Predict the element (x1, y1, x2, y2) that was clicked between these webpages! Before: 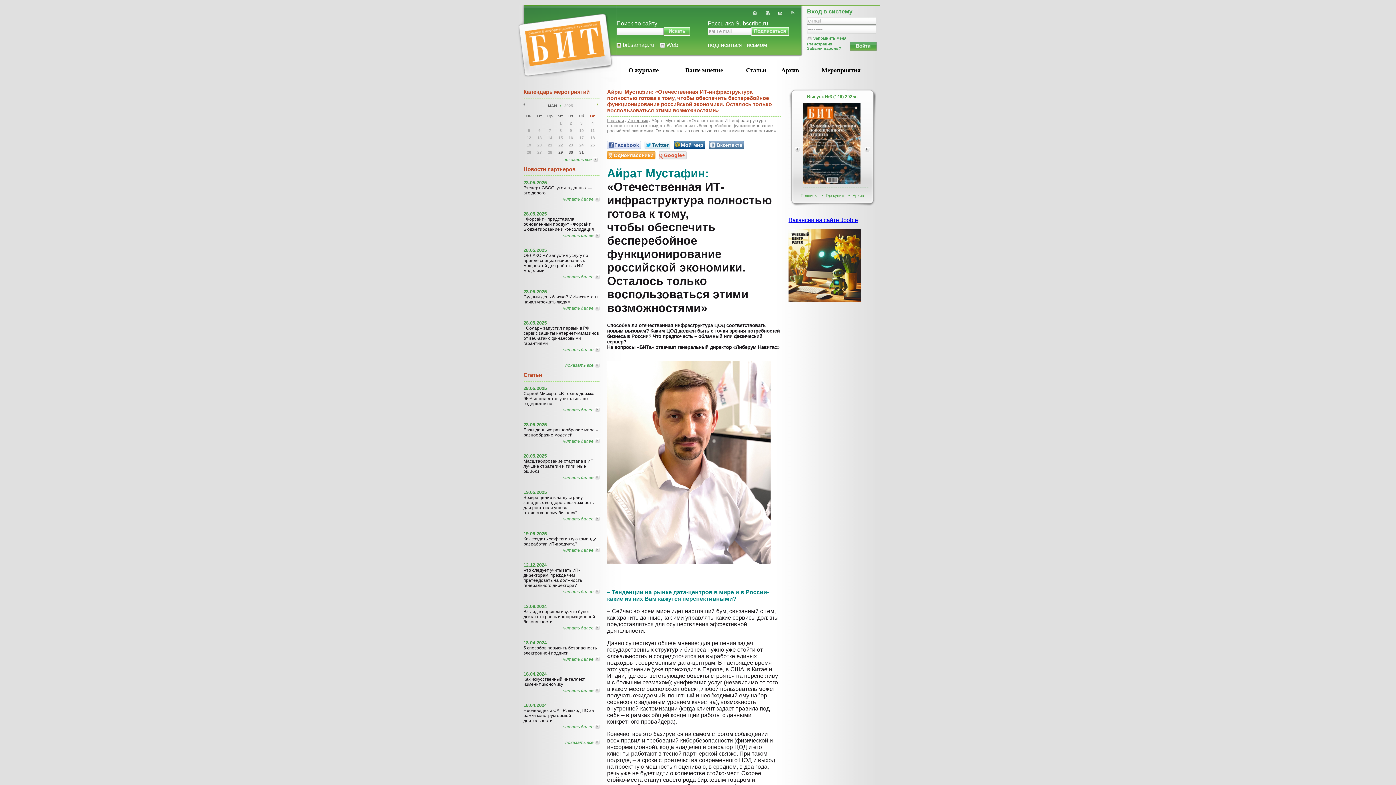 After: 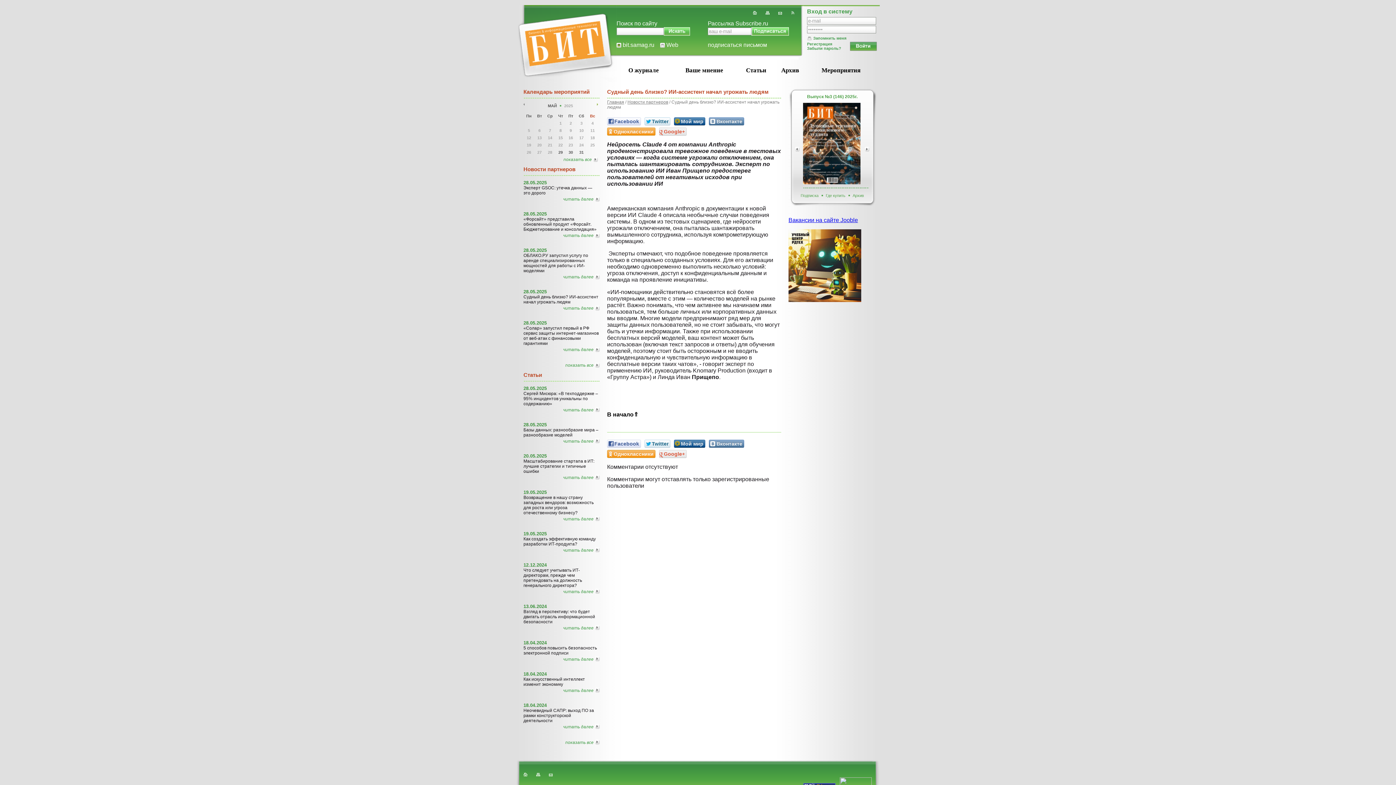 Action: bbox: (563, 305, 593, 310) label: читать далее